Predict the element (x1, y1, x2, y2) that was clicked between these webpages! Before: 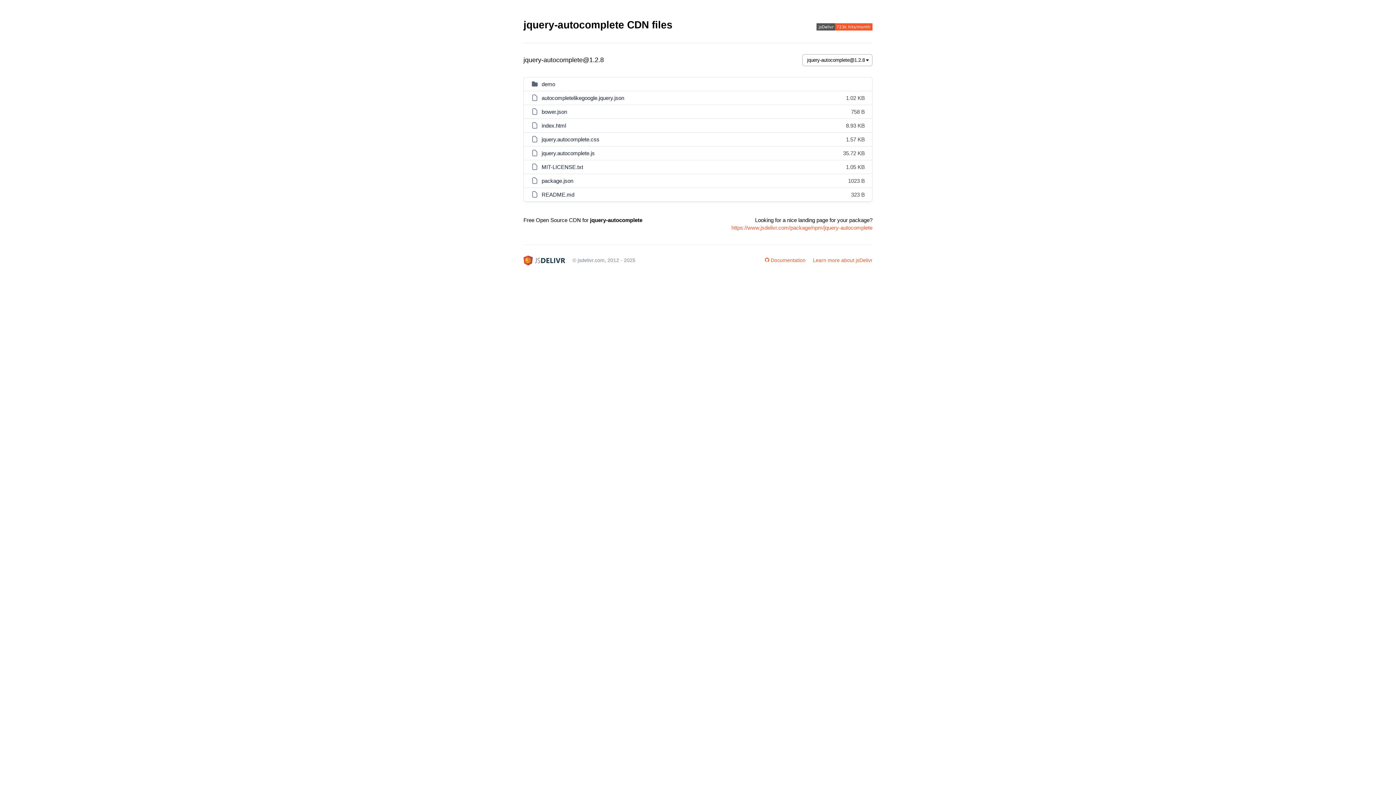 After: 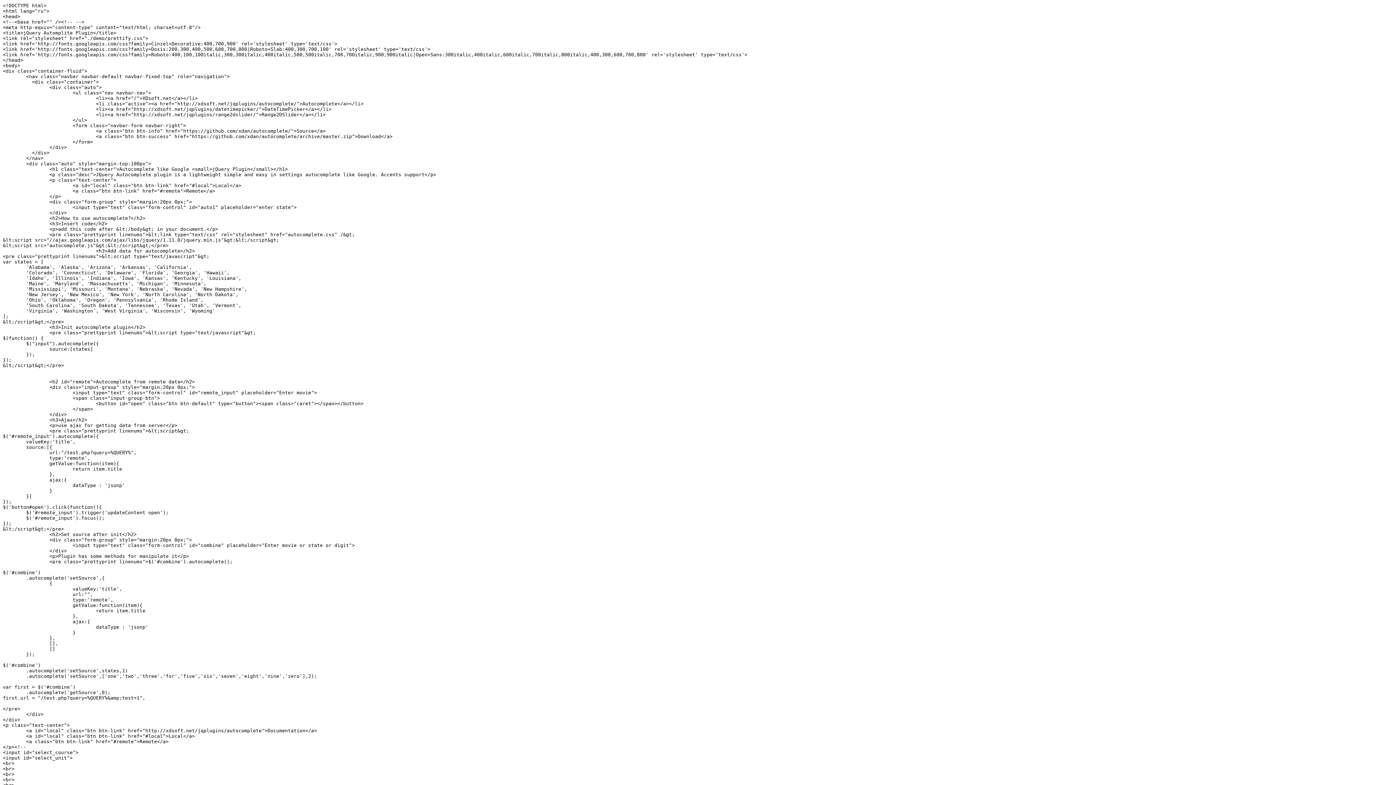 Action: label: index.html bbox: (540, 122, 566, 128)